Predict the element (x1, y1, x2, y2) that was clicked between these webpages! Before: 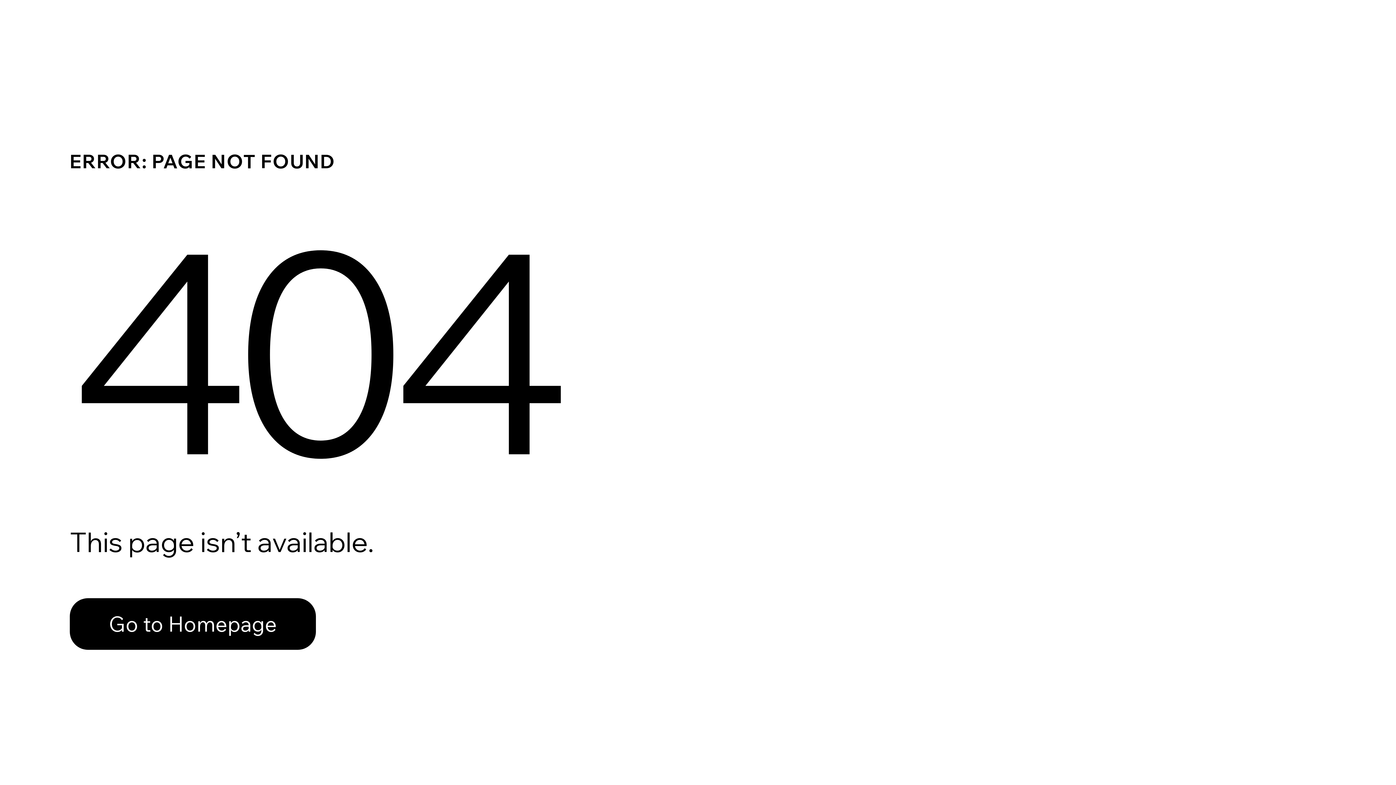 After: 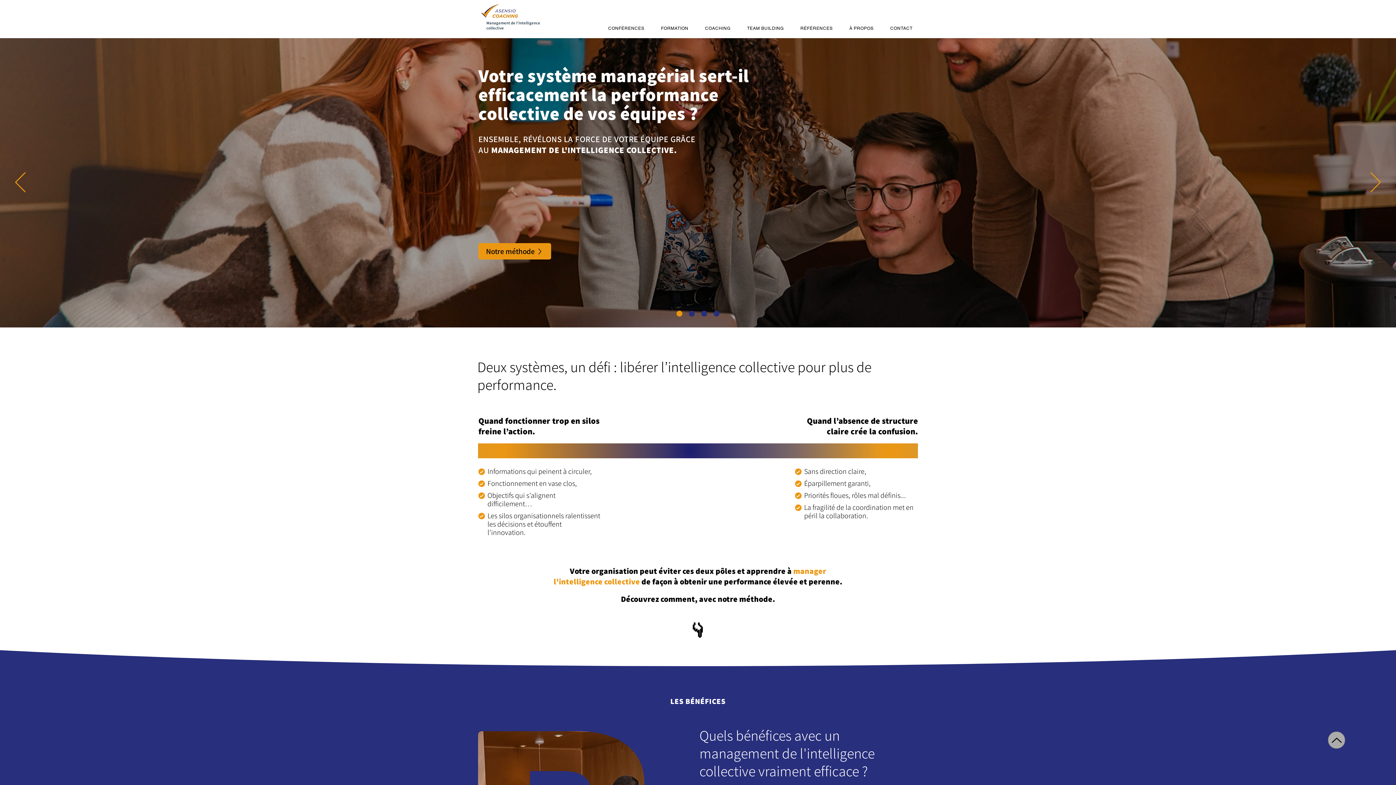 Action: bbox: (69, 598, 316, 650) label: Go to Homepage